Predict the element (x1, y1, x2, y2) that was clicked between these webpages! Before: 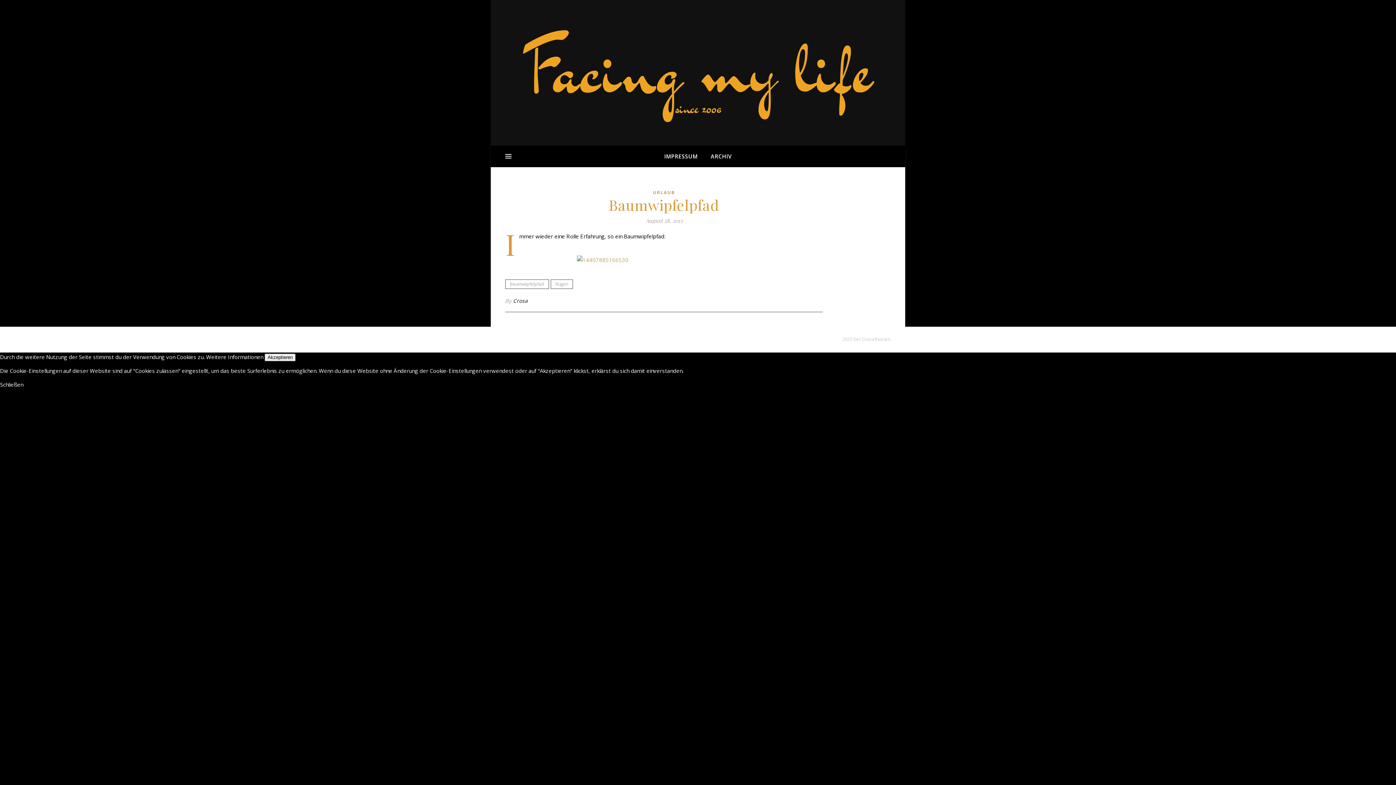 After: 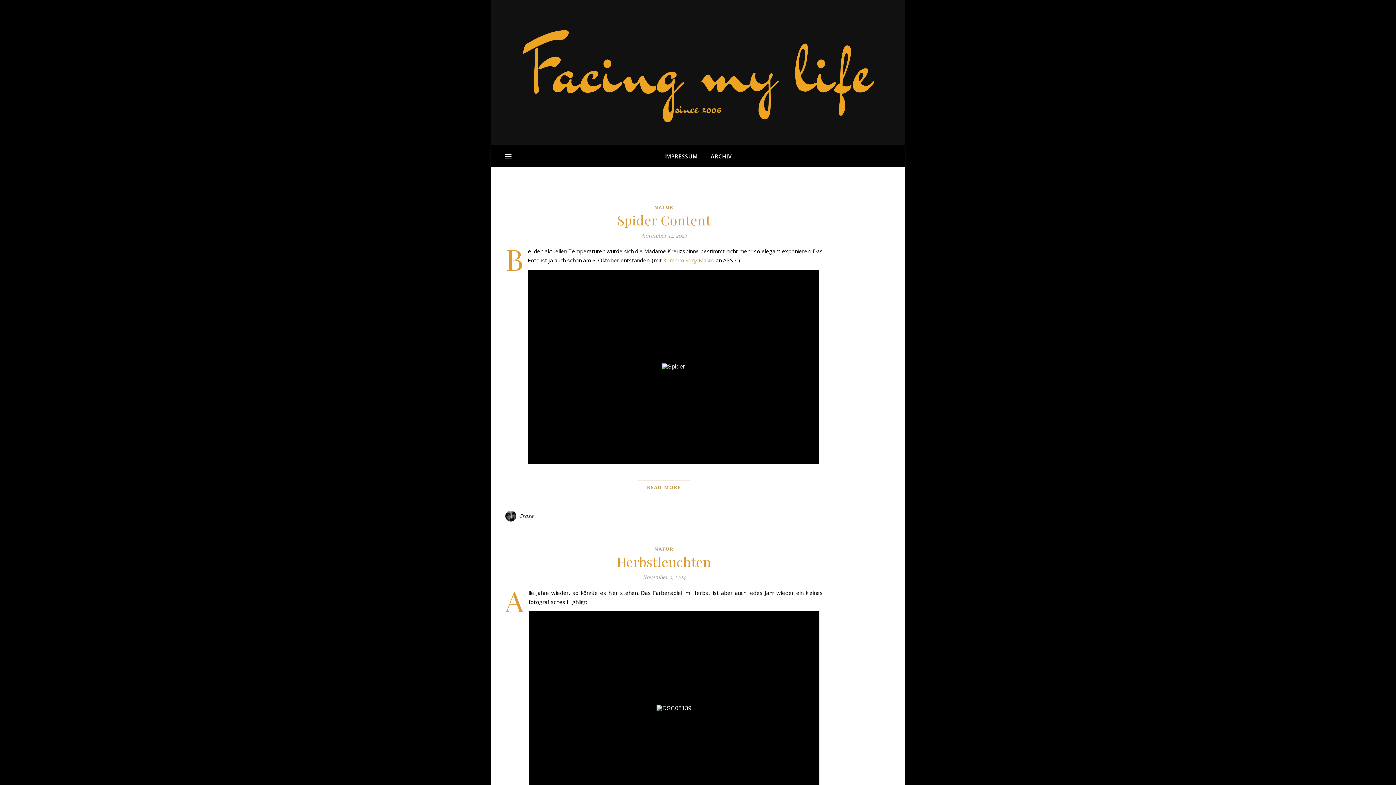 Action: label: Facing my life bbox: (523, 43, 873, 94)